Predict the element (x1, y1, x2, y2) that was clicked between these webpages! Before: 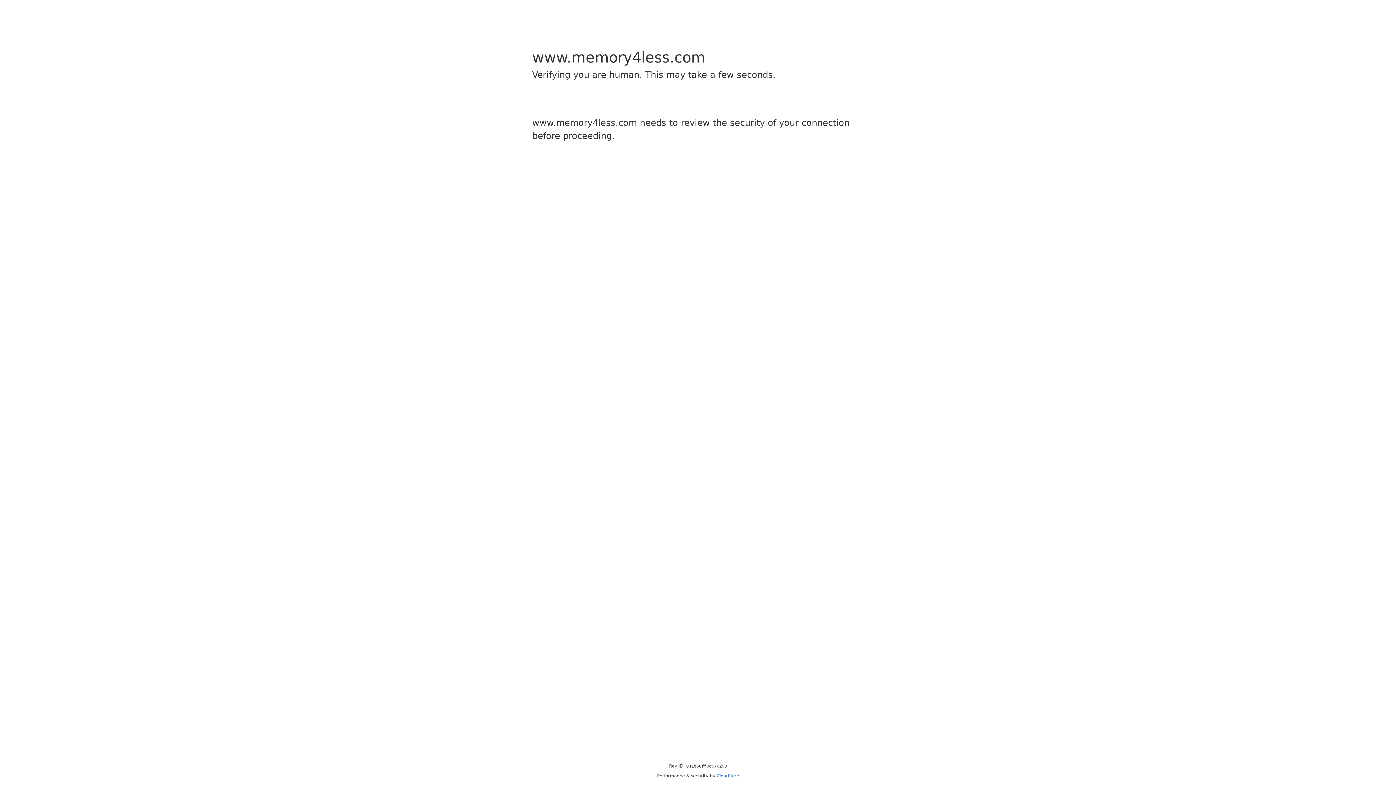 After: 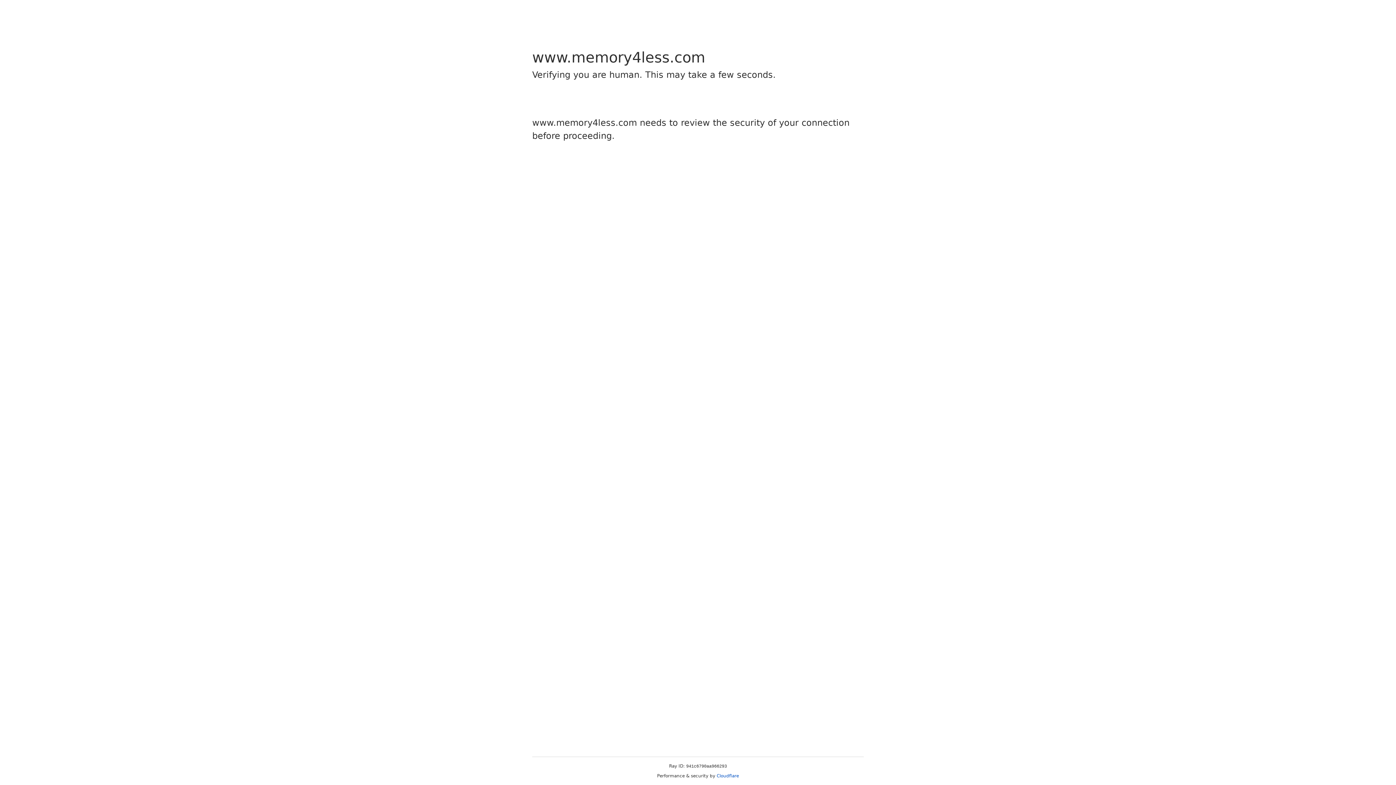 Action: label: Cloudflare bbox: (716, 773, 739, 778)